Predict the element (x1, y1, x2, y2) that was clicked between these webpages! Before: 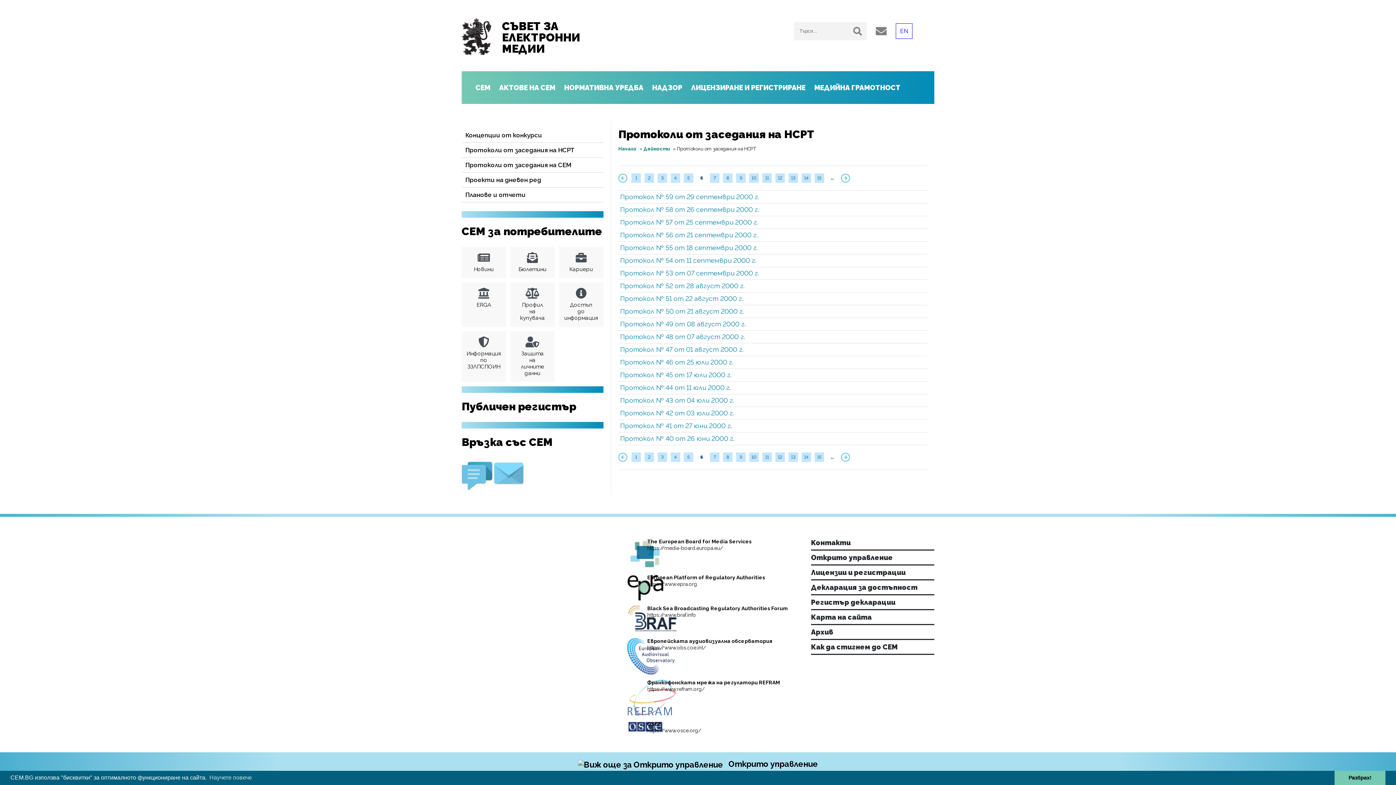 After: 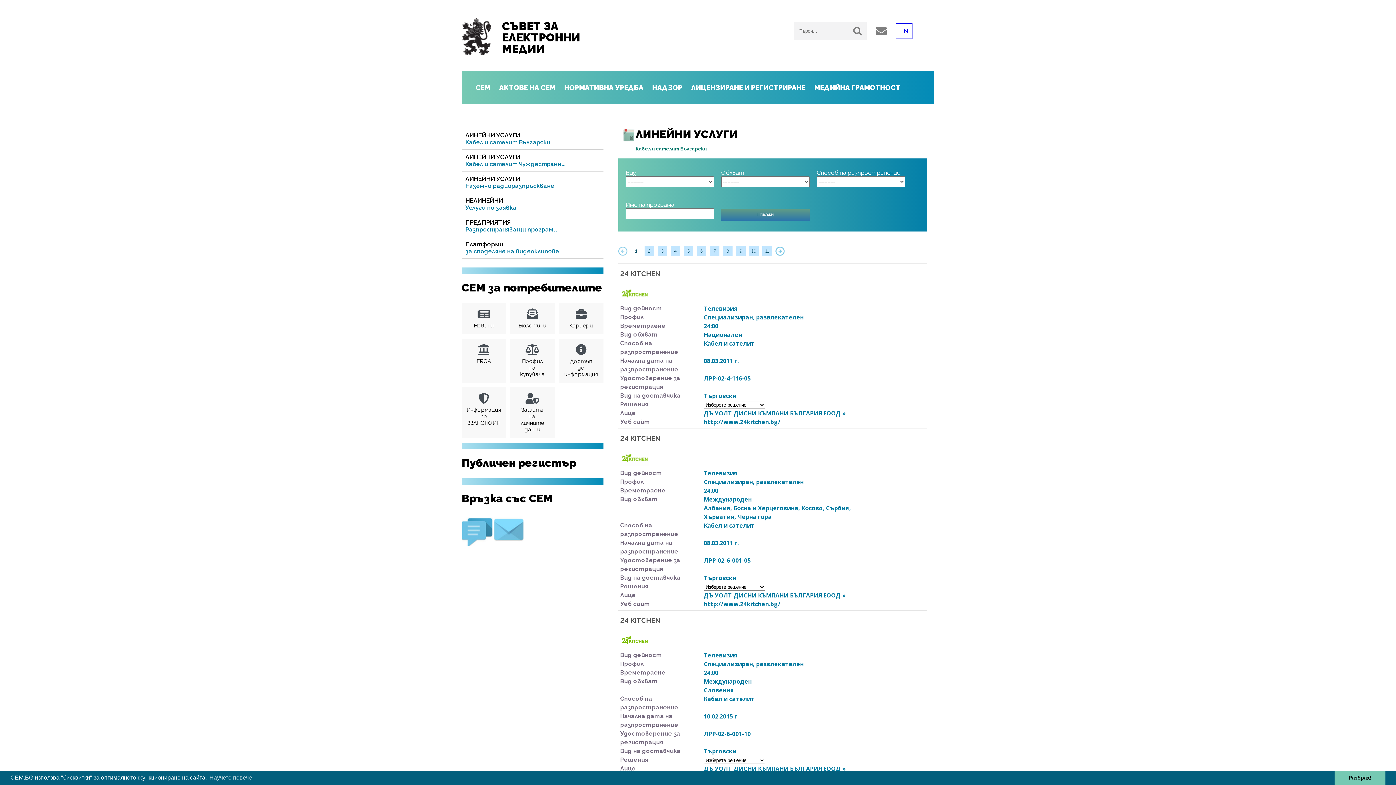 Action: label: Публичен регистър bbox: (461, 400, 603, 413)